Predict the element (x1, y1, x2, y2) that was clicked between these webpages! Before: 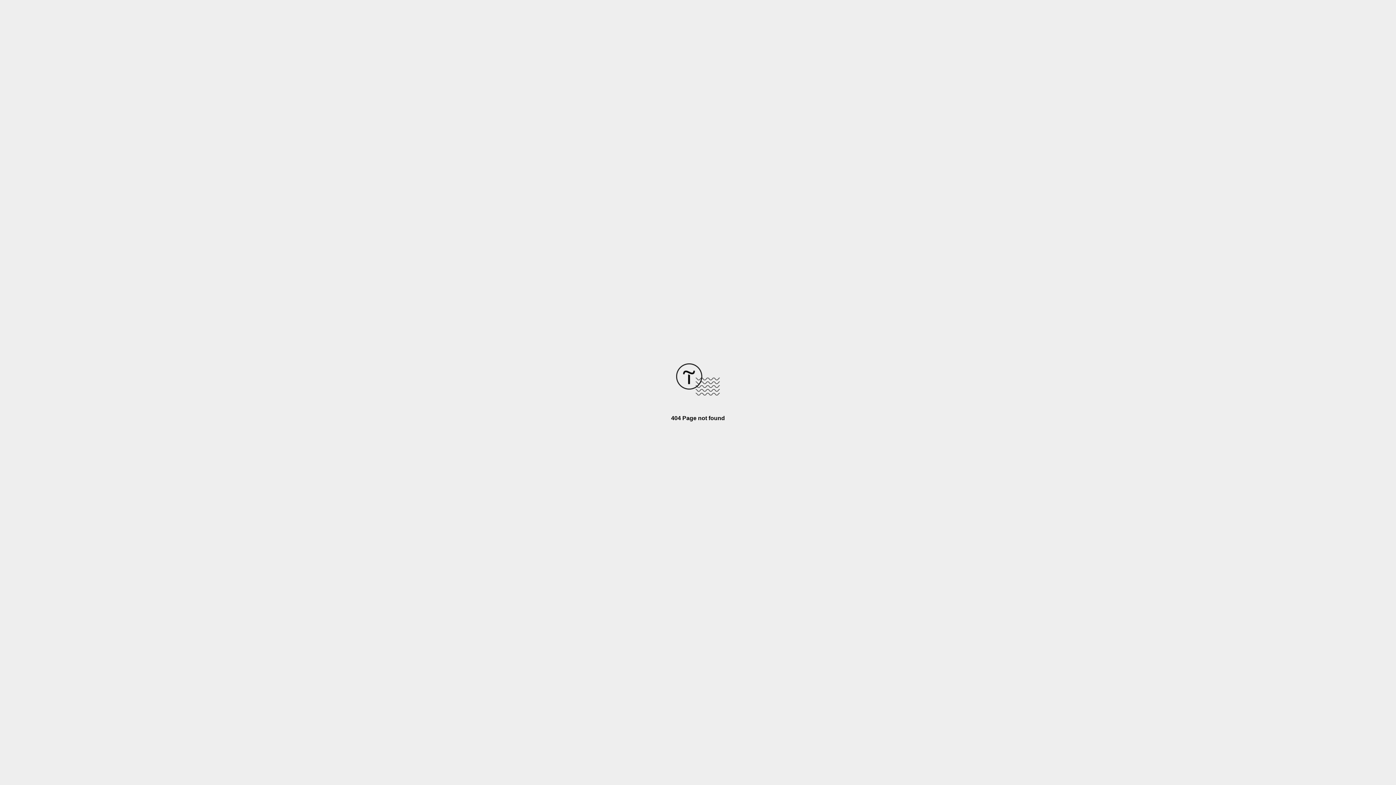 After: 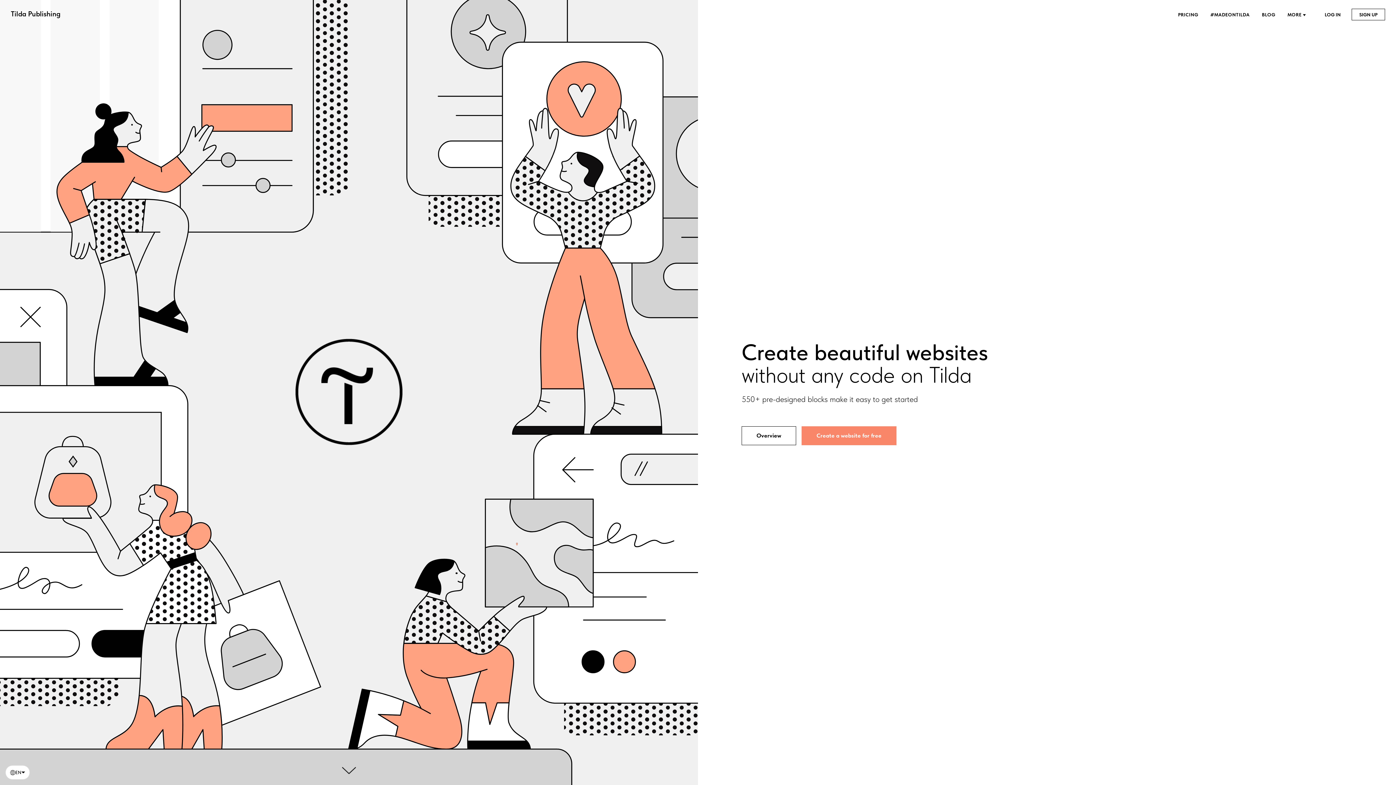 Action: bbox: (676, 390, 720, 396)